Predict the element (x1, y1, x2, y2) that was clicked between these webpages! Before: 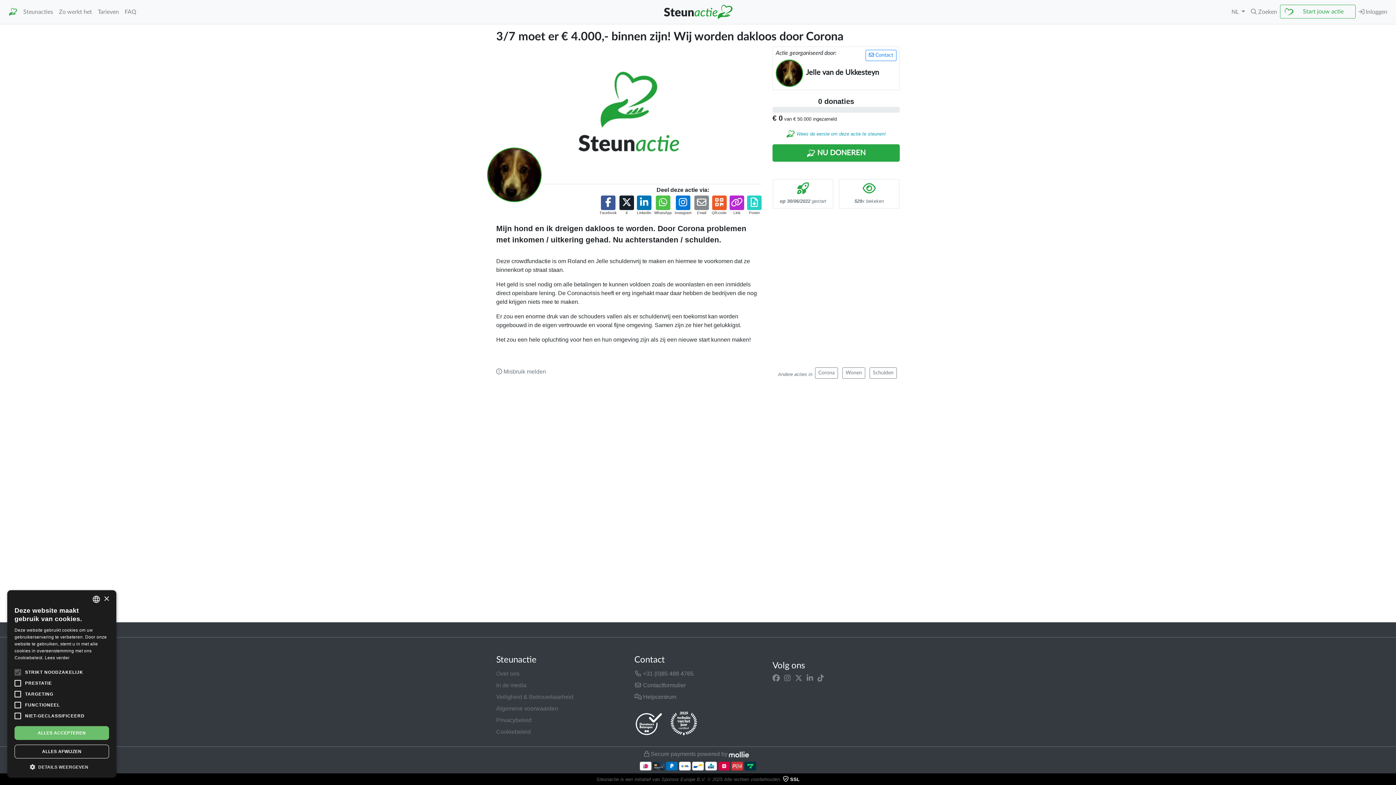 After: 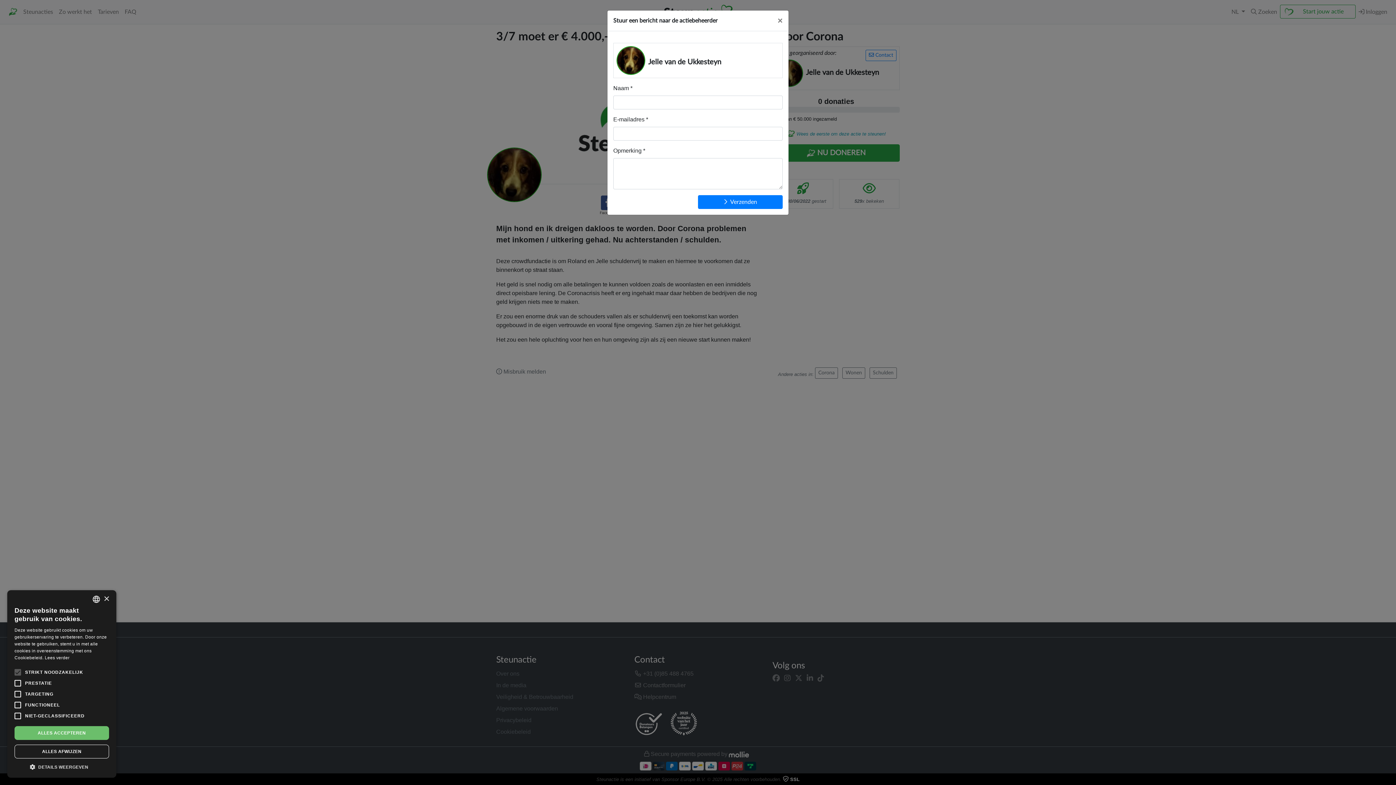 Action: label:  Contact bbox: (865, 49, 896, 61)